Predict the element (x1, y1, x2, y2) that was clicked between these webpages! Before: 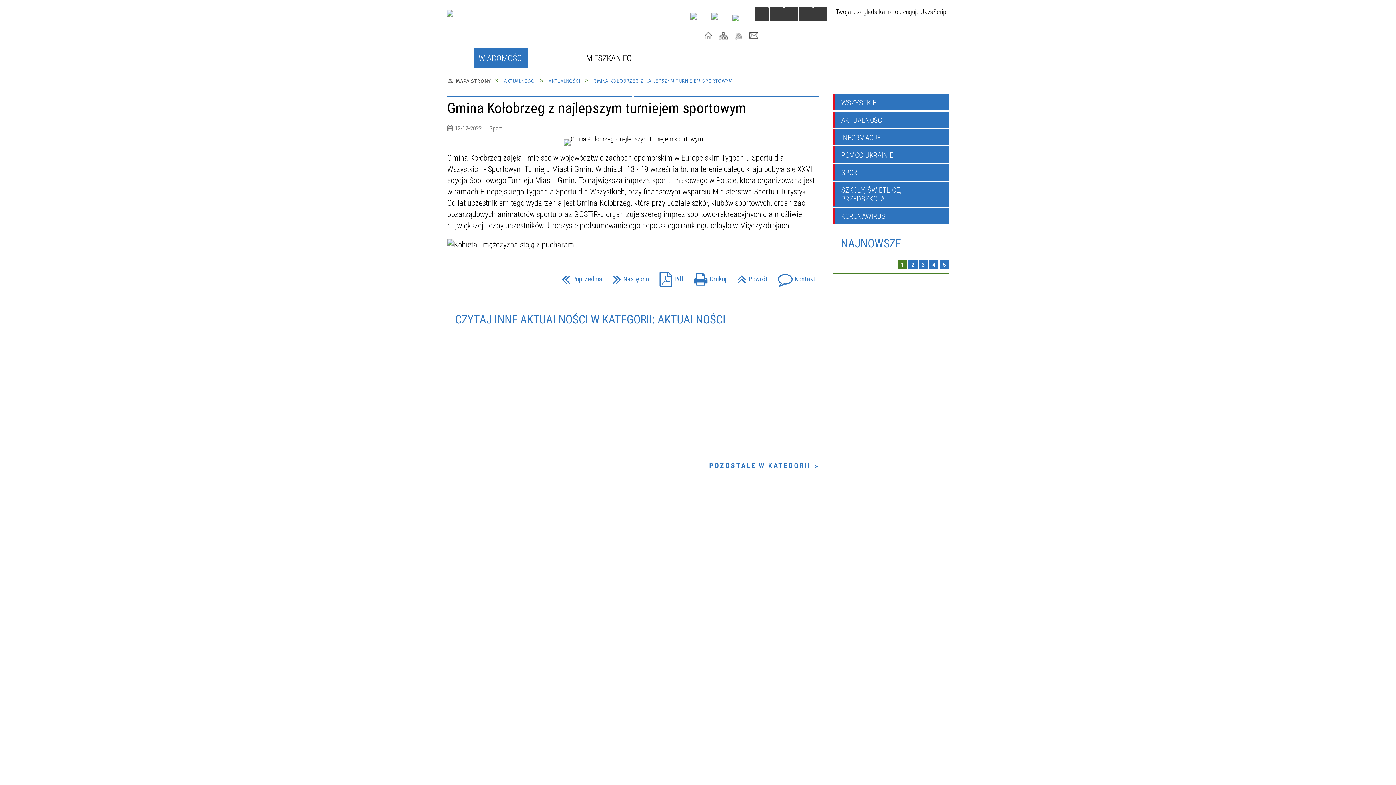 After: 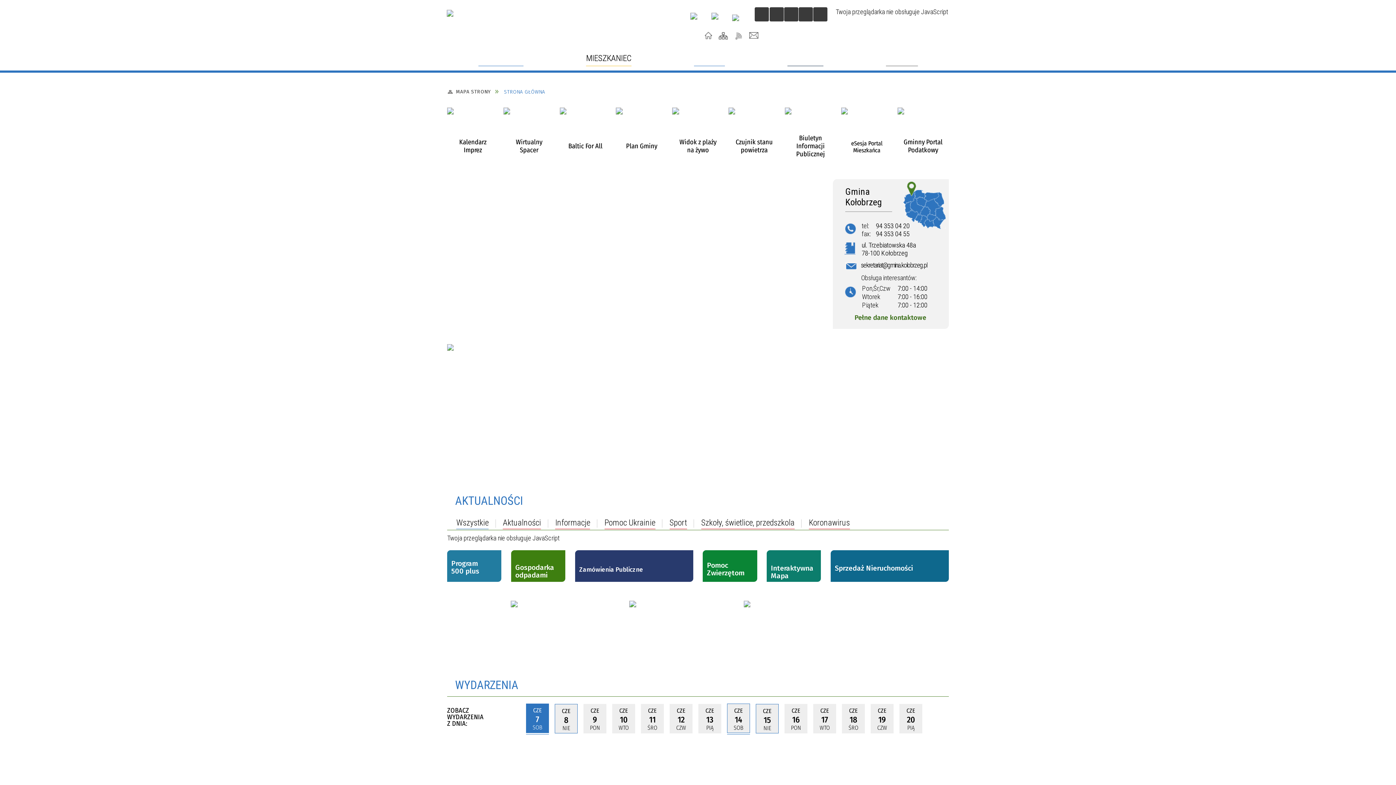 Action: bbox: (388, 8, 528, 38)